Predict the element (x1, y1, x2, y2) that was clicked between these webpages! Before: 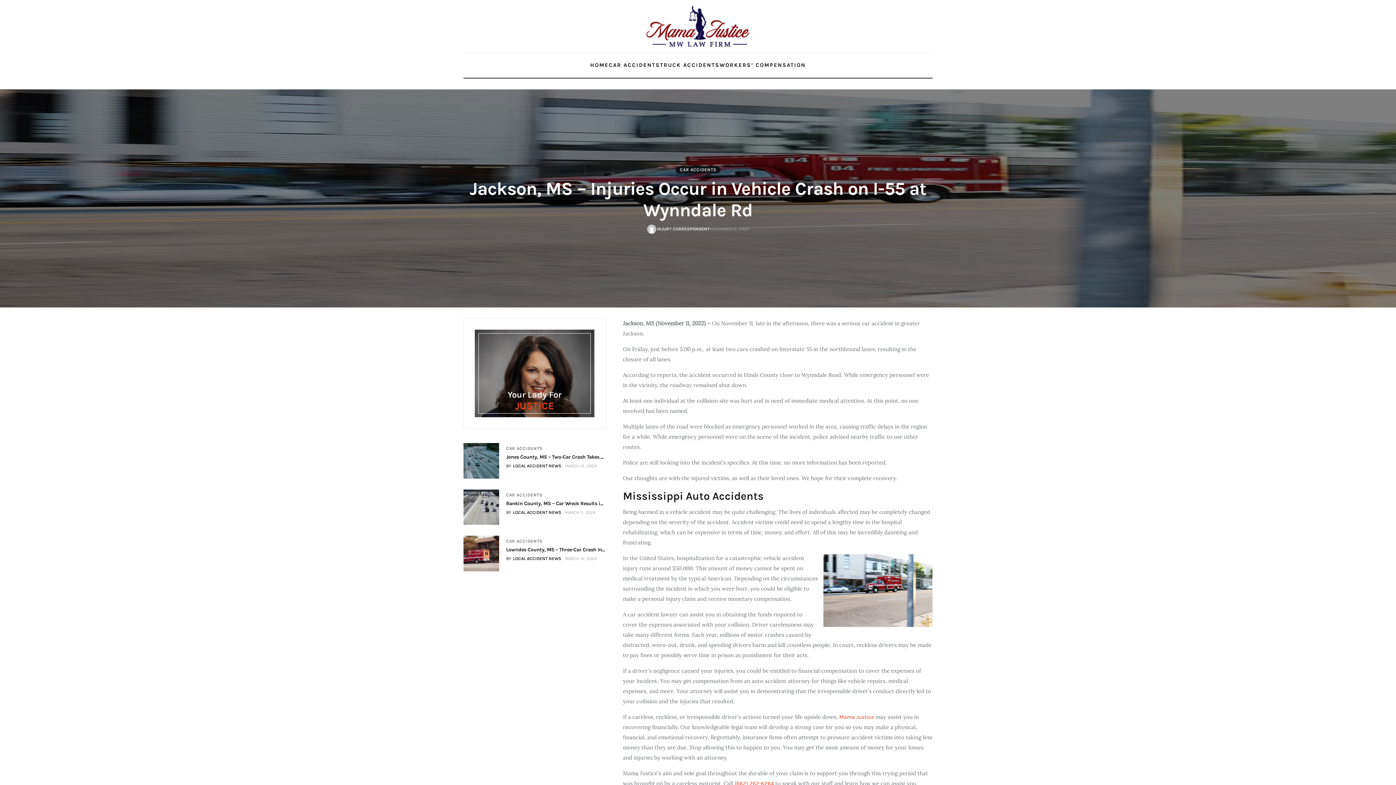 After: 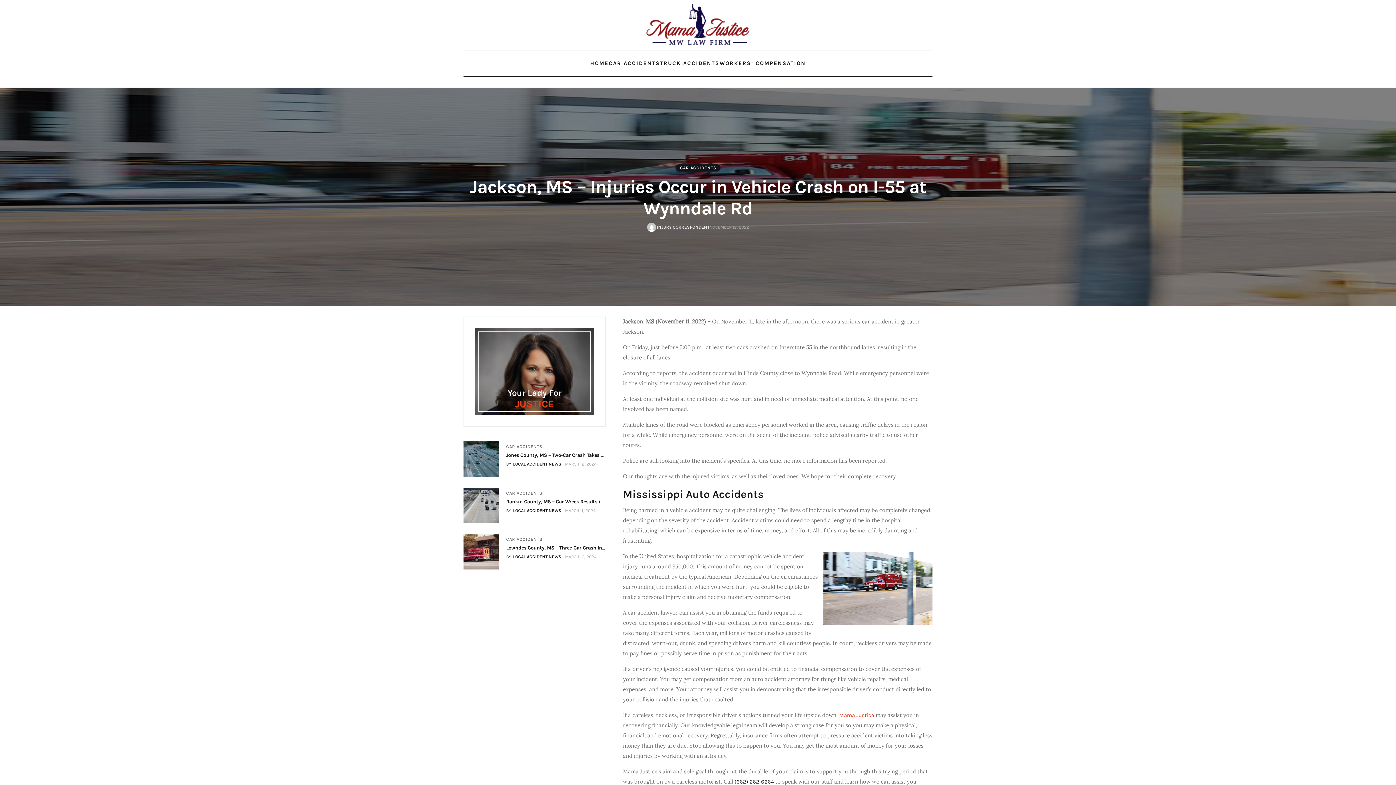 Action: bbox: (734, 780, 774, 787) label: (662) 262-6264